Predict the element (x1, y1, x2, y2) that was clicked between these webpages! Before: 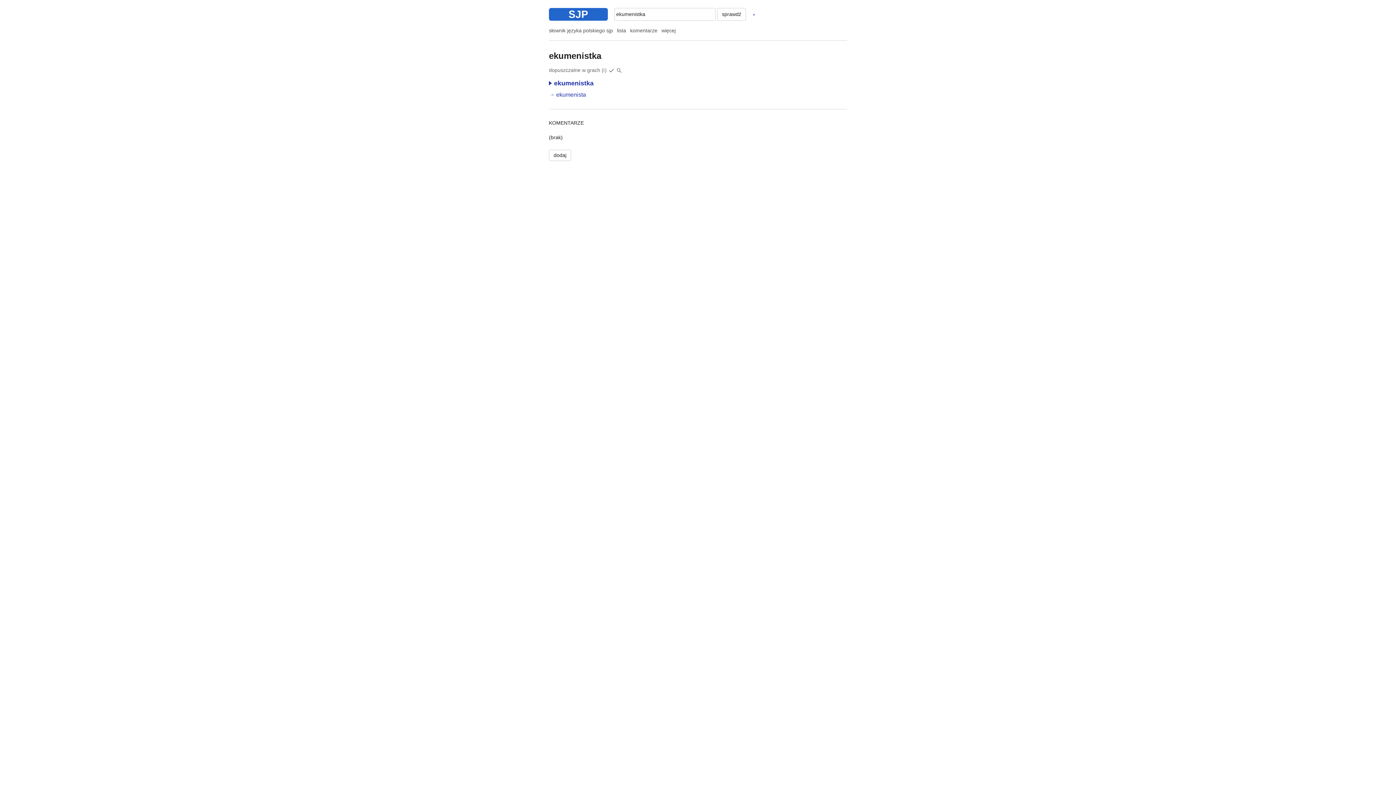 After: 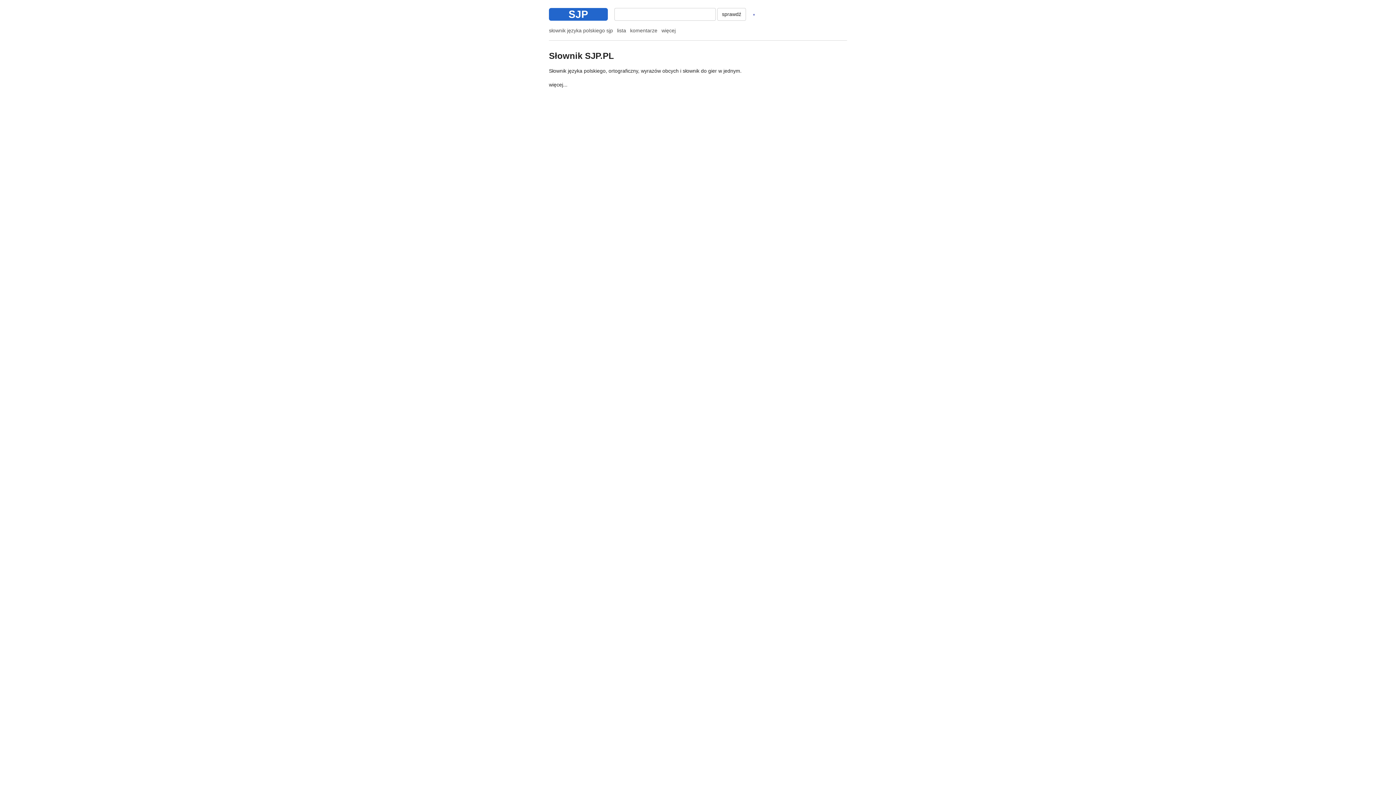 Action: bbox: (549, 8, 608, 20) label: SJP